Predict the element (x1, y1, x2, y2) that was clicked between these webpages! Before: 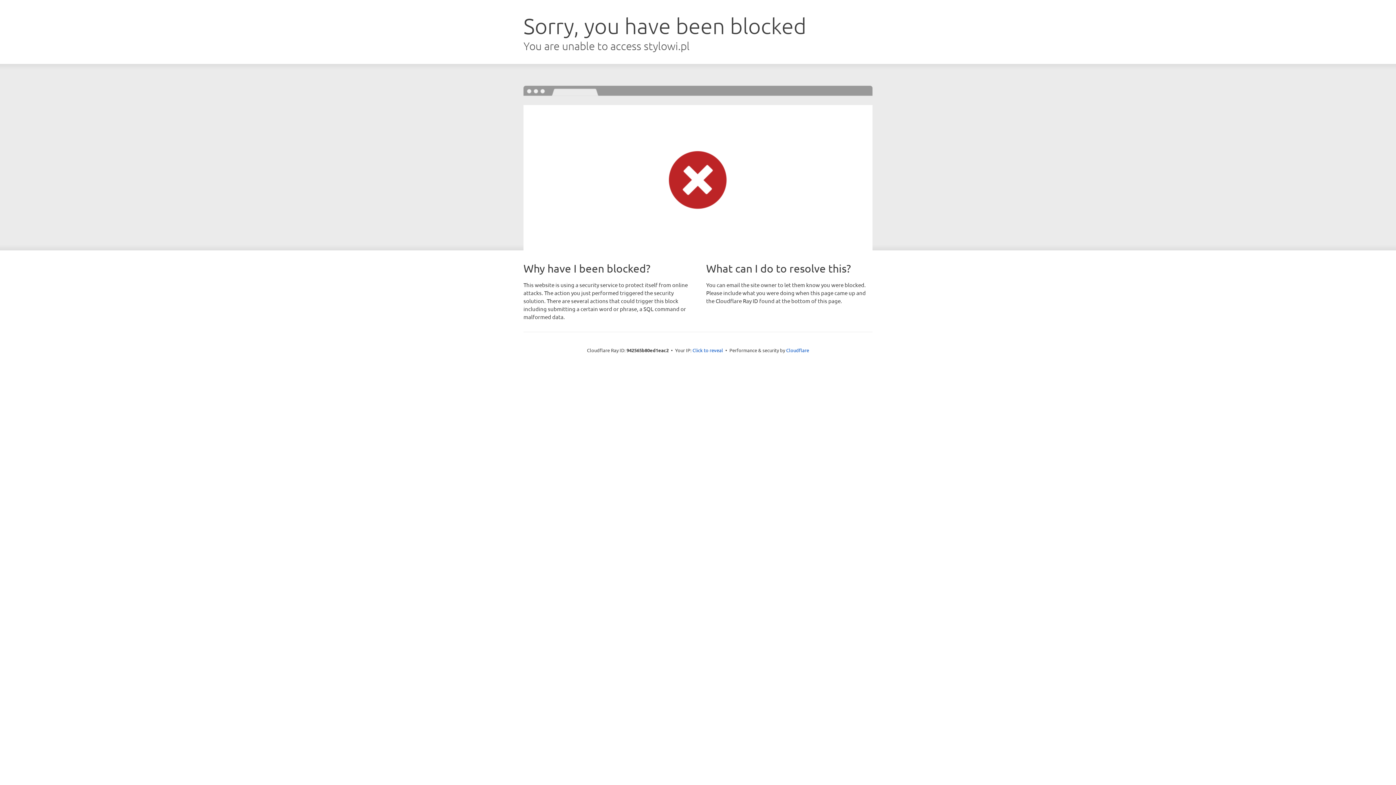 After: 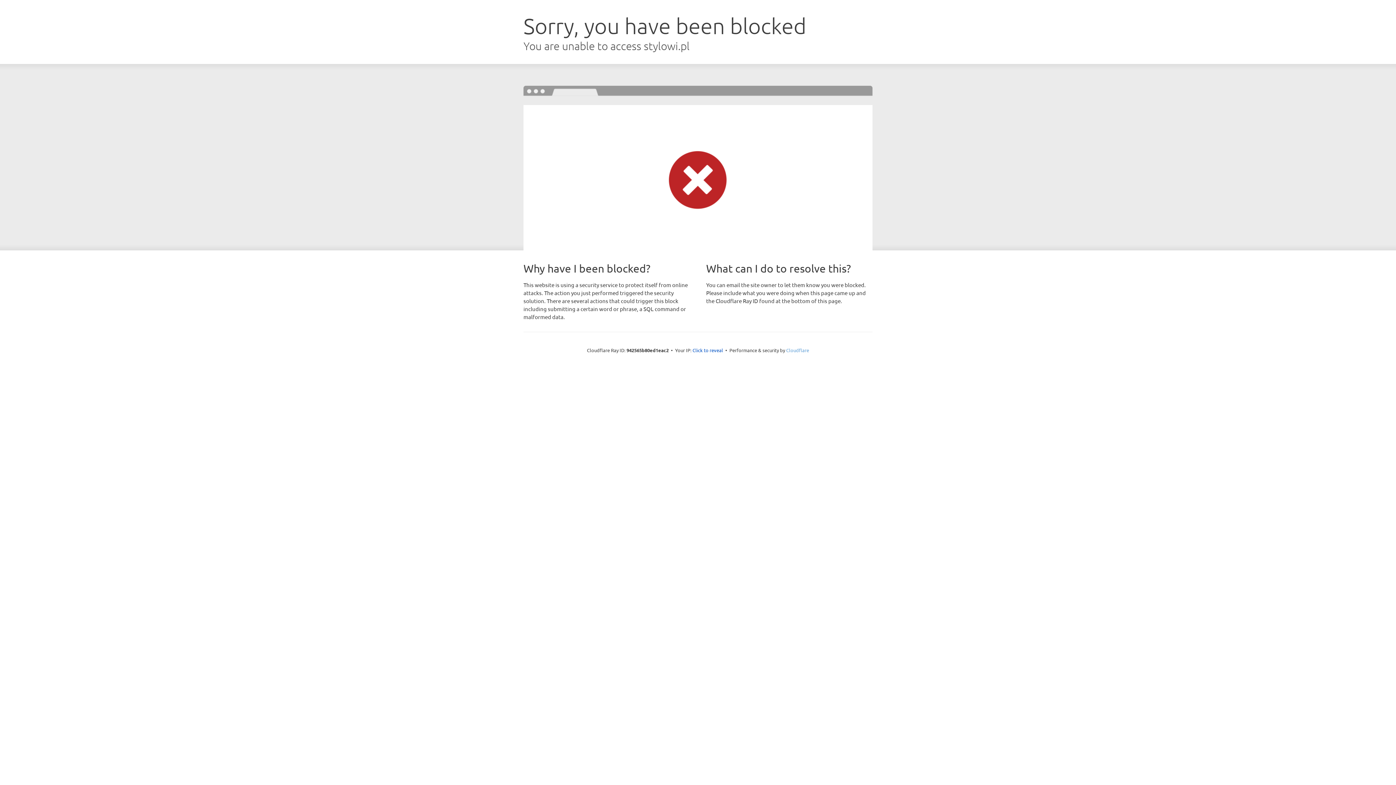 Action: label: Cloudflare bbox: (786, 347, 809, 353)